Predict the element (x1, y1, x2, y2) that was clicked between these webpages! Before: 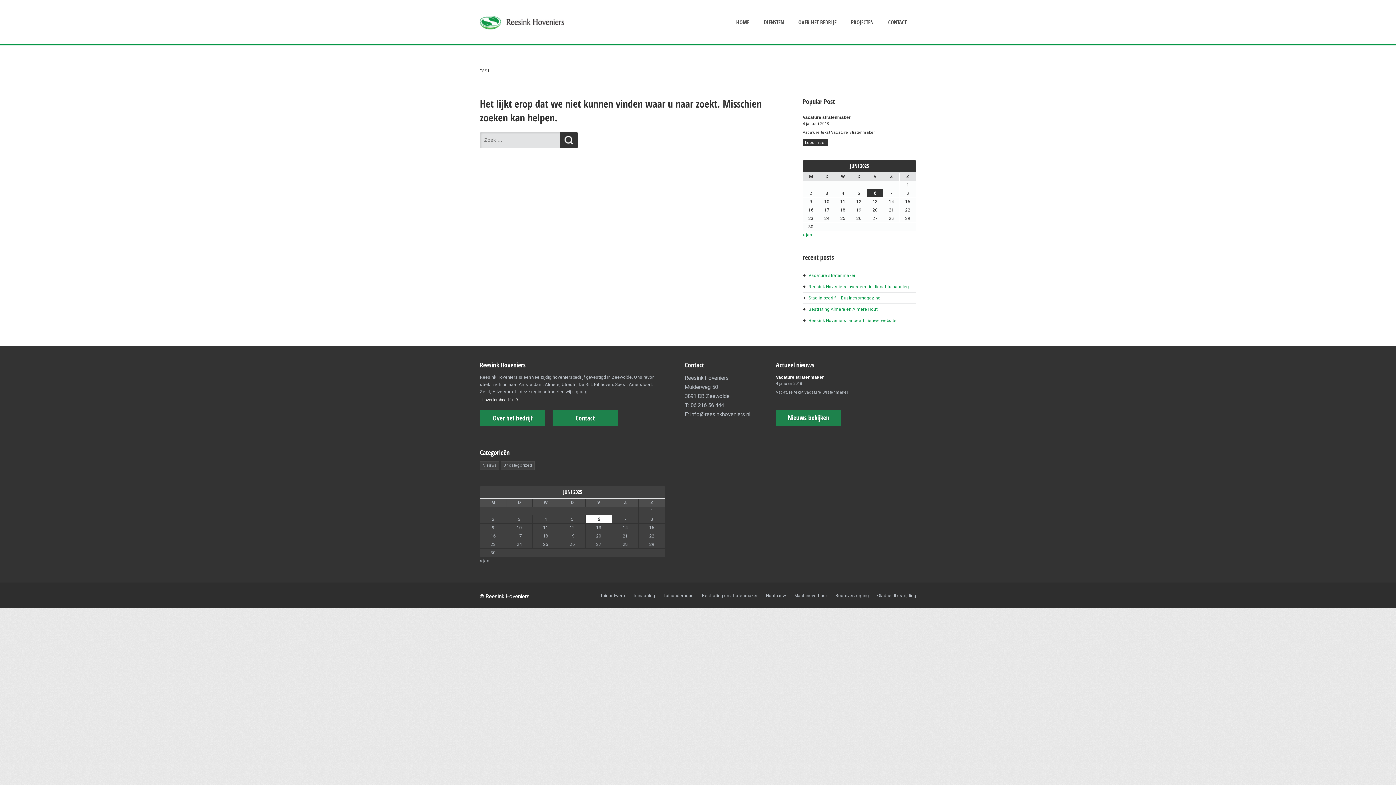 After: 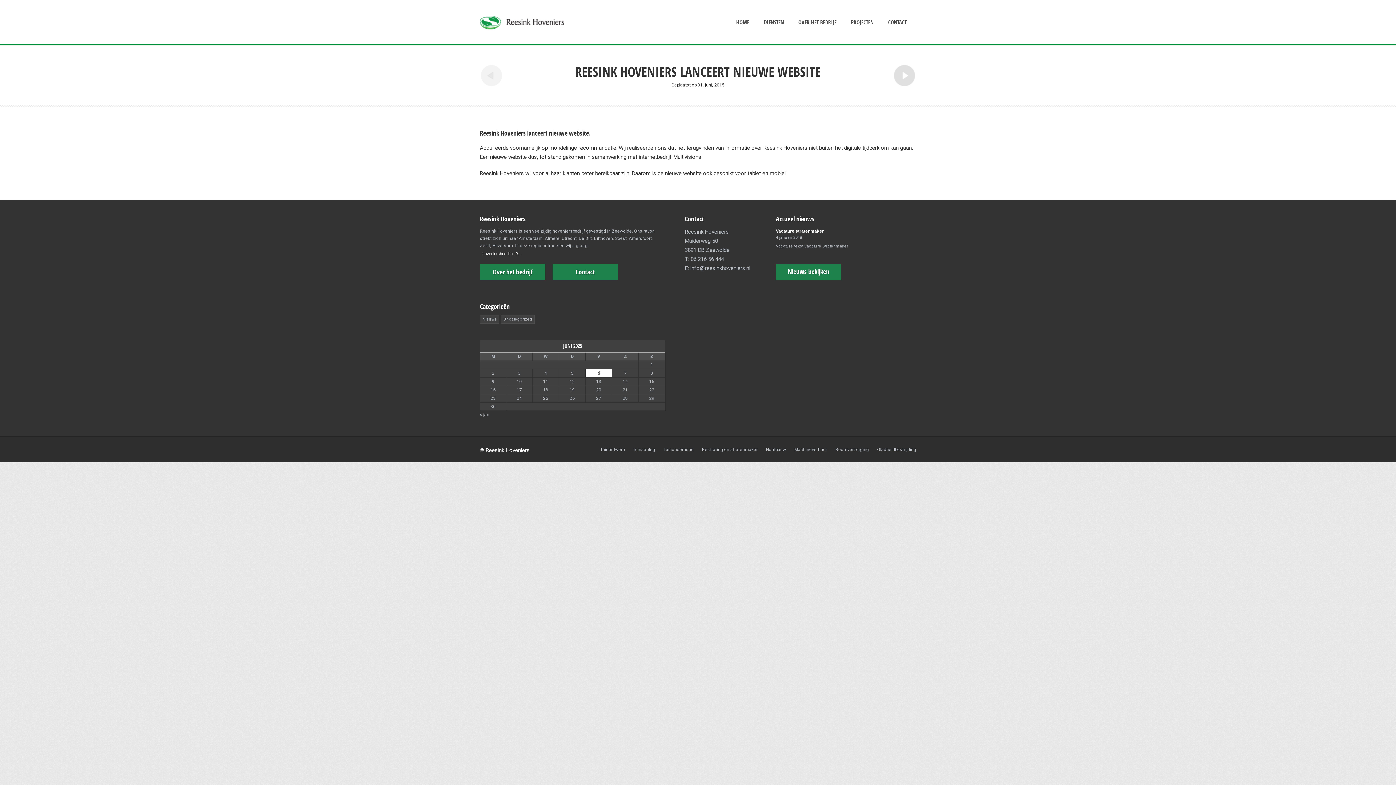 Action: bbox: (808, 318, 896, 323) label: Reesink Hoveniers lanceert nieuwe website